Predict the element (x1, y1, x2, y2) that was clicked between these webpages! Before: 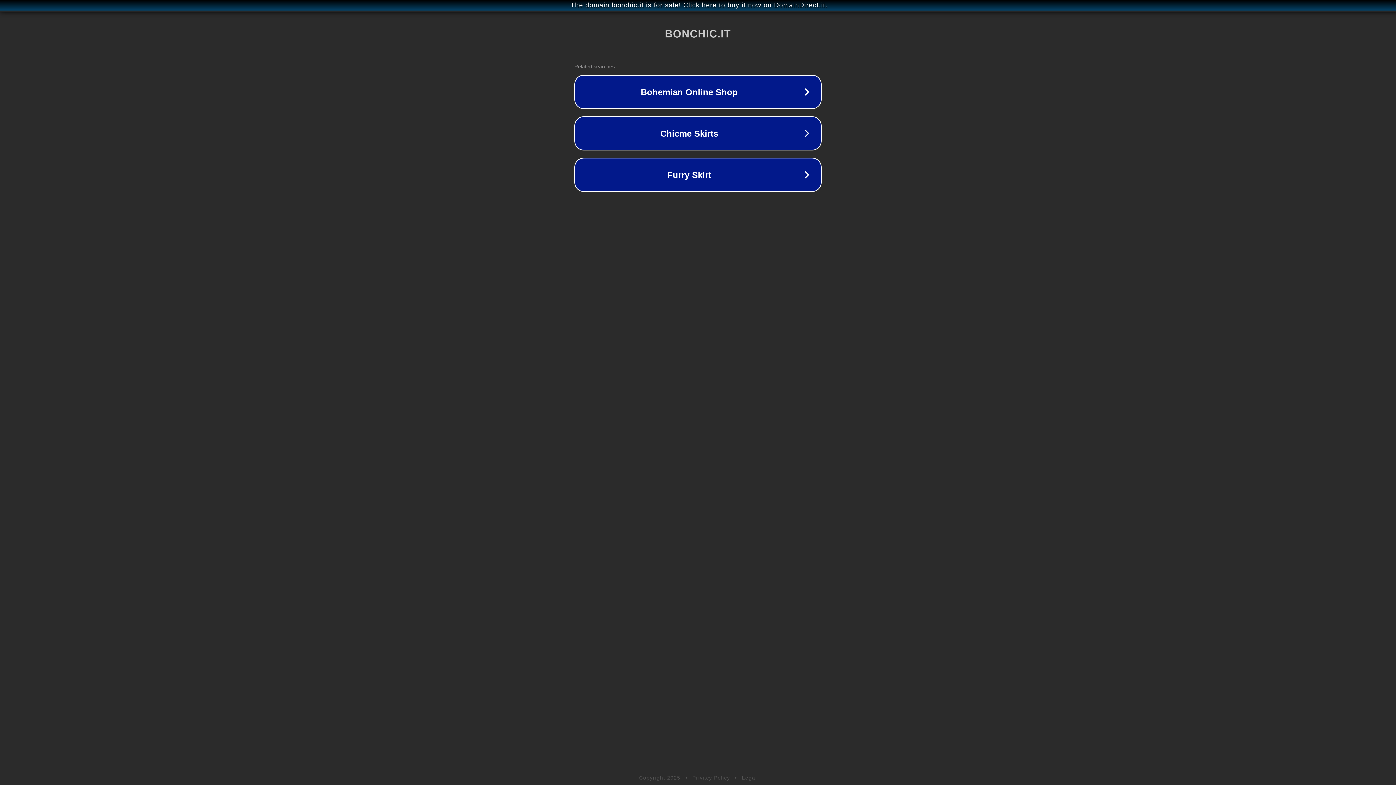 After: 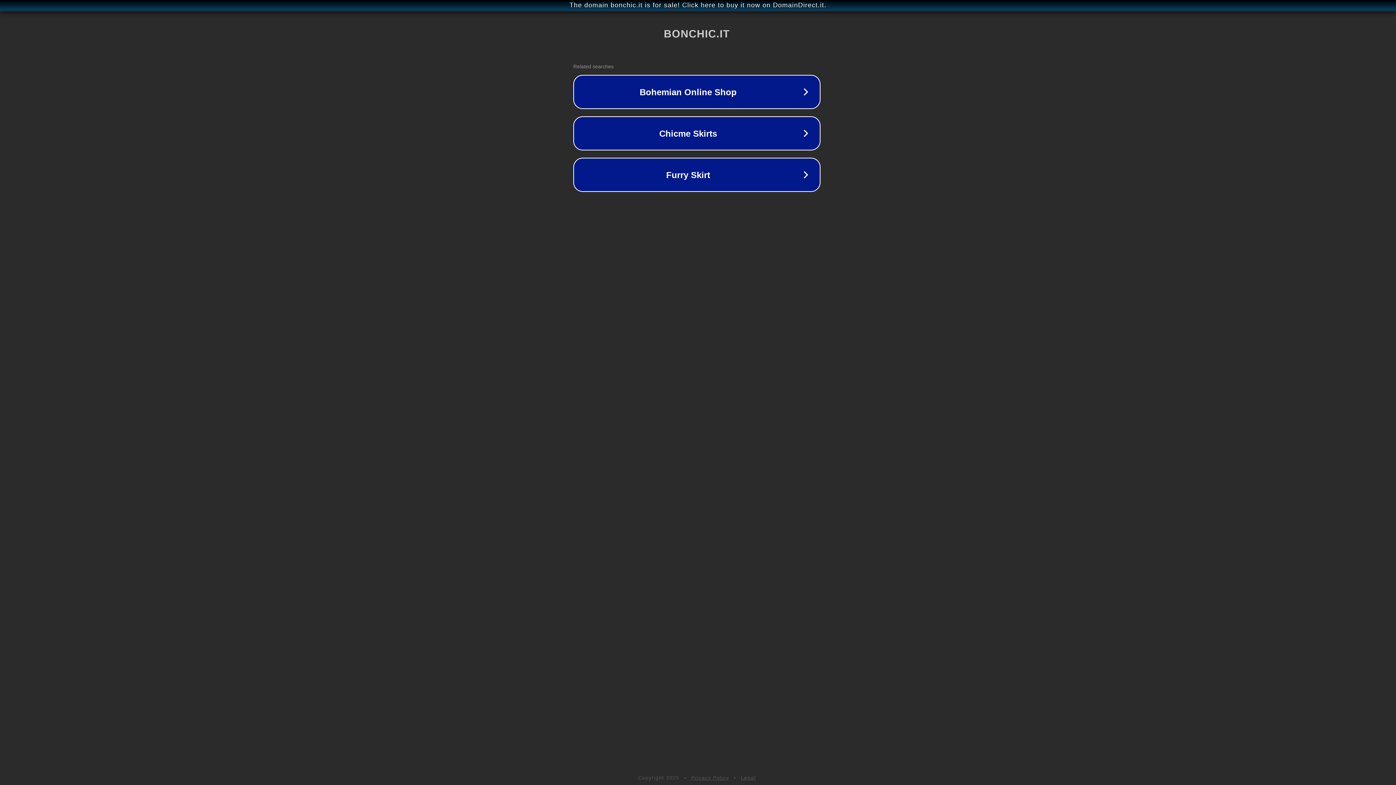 Action: bbox: (1, 1, 1397, 9) label: The domain bonchic.it is for sale! Click here to buy it now on DomainDirect.it.